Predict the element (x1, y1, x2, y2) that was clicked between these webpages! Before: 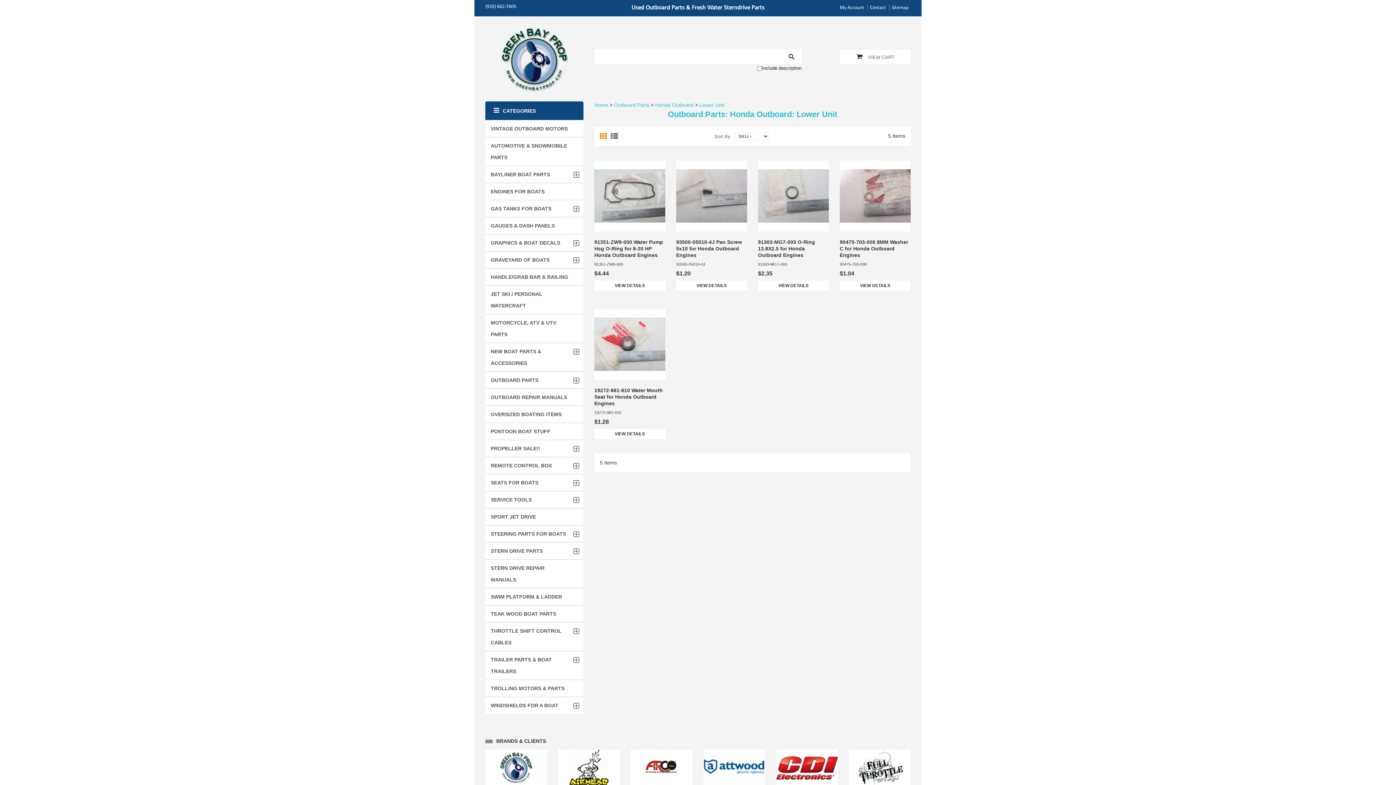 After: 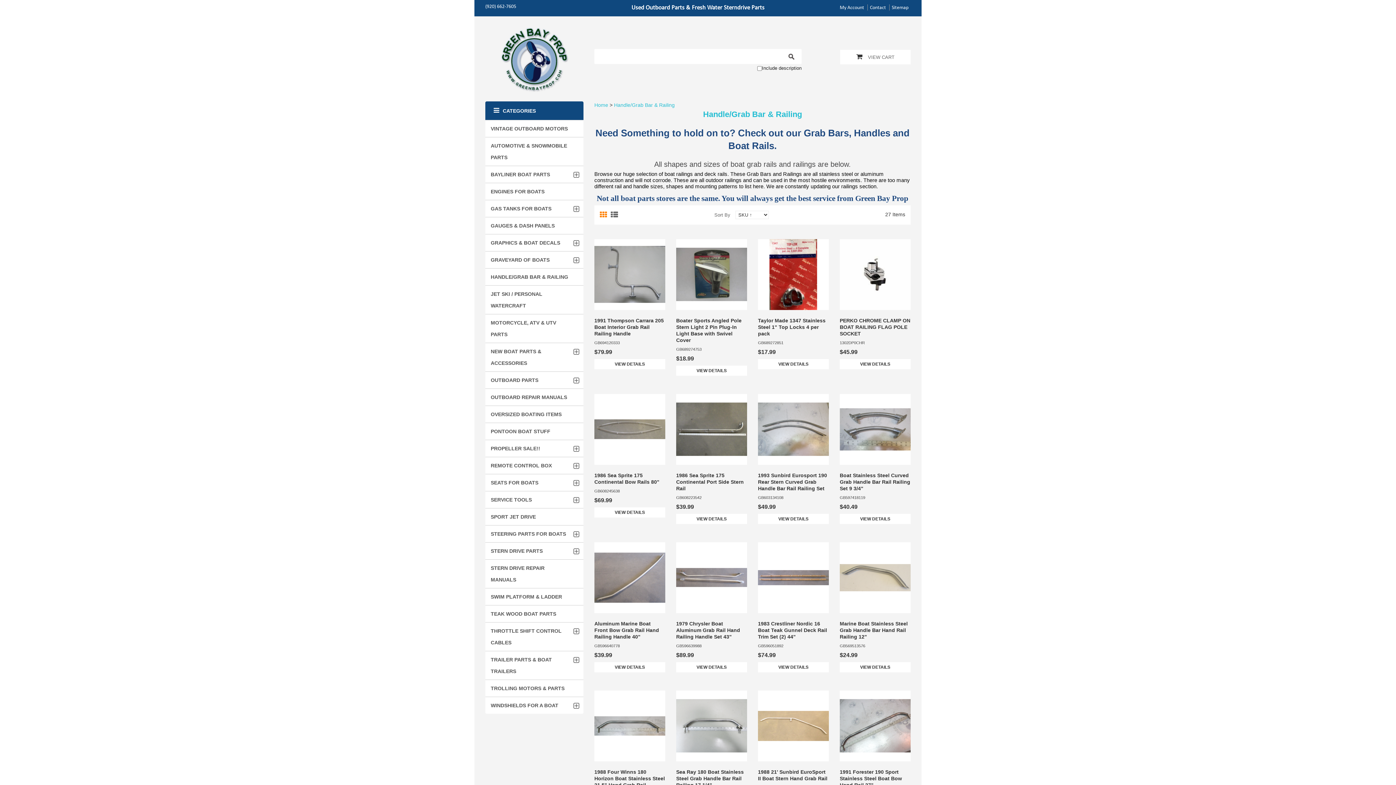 Action: label: HANDLE/GRAB BAR & RAILING bbox: (485, 268, 583, 285)